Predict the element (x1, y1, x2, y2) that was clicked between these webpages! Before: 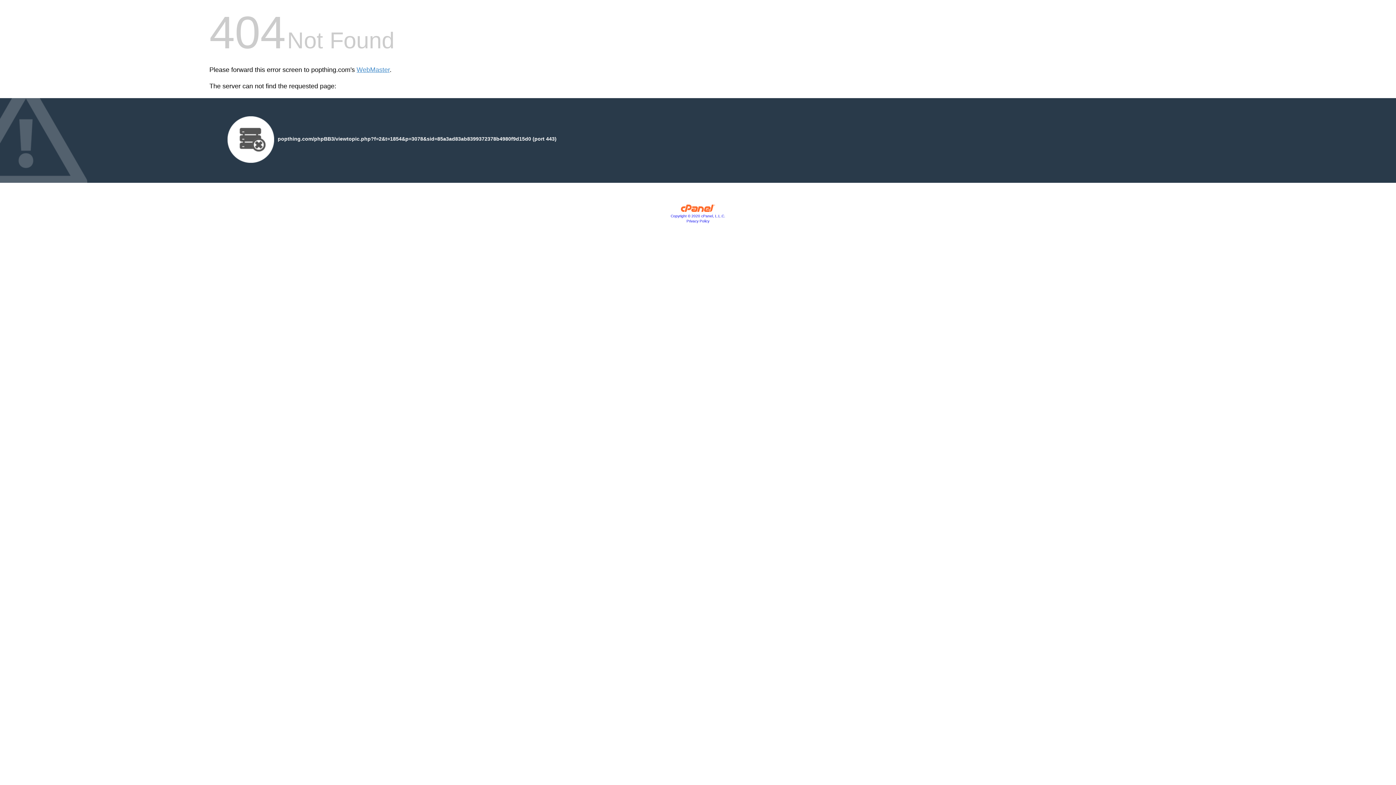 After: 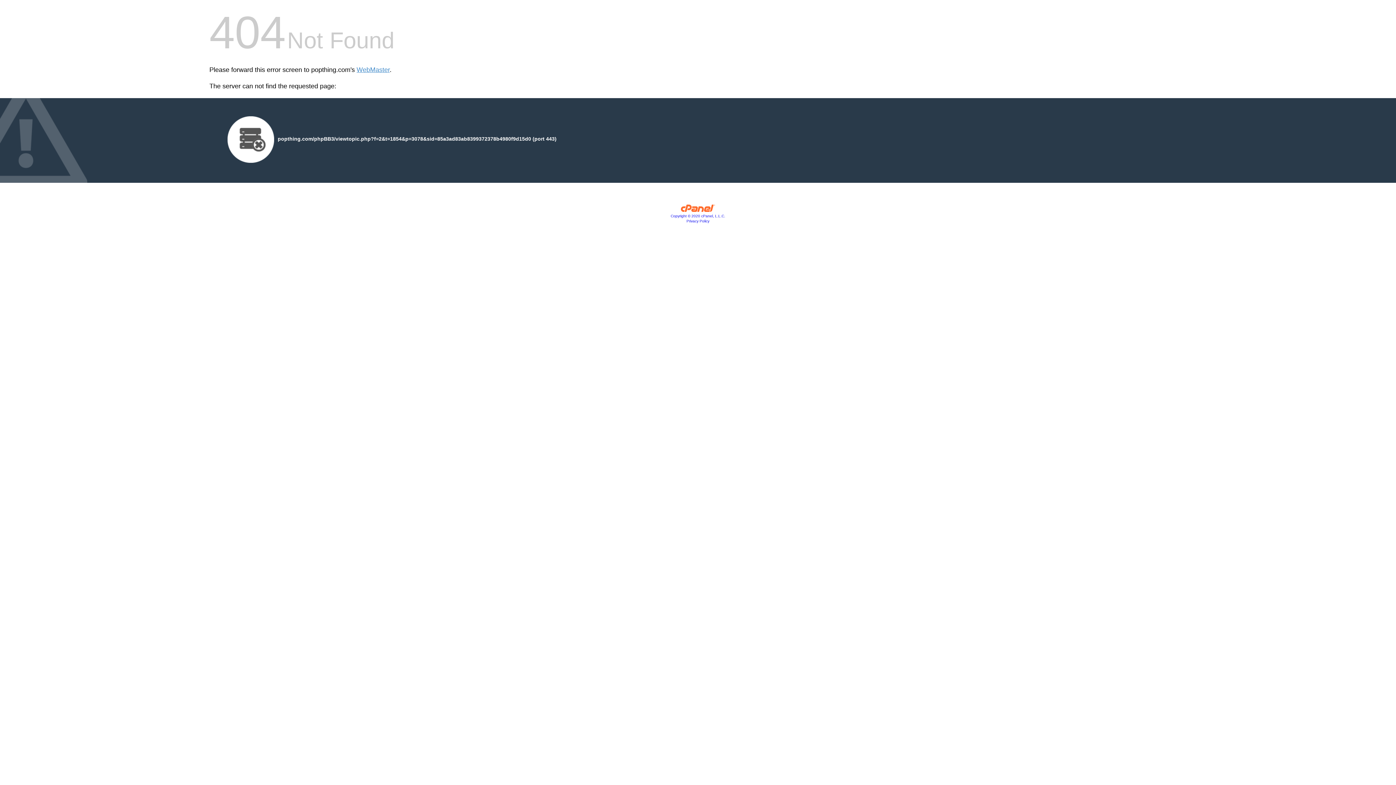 Action: bbox: (670, 214, 725, 218) label: Copyright © 2020 cPanel, L.L.C.